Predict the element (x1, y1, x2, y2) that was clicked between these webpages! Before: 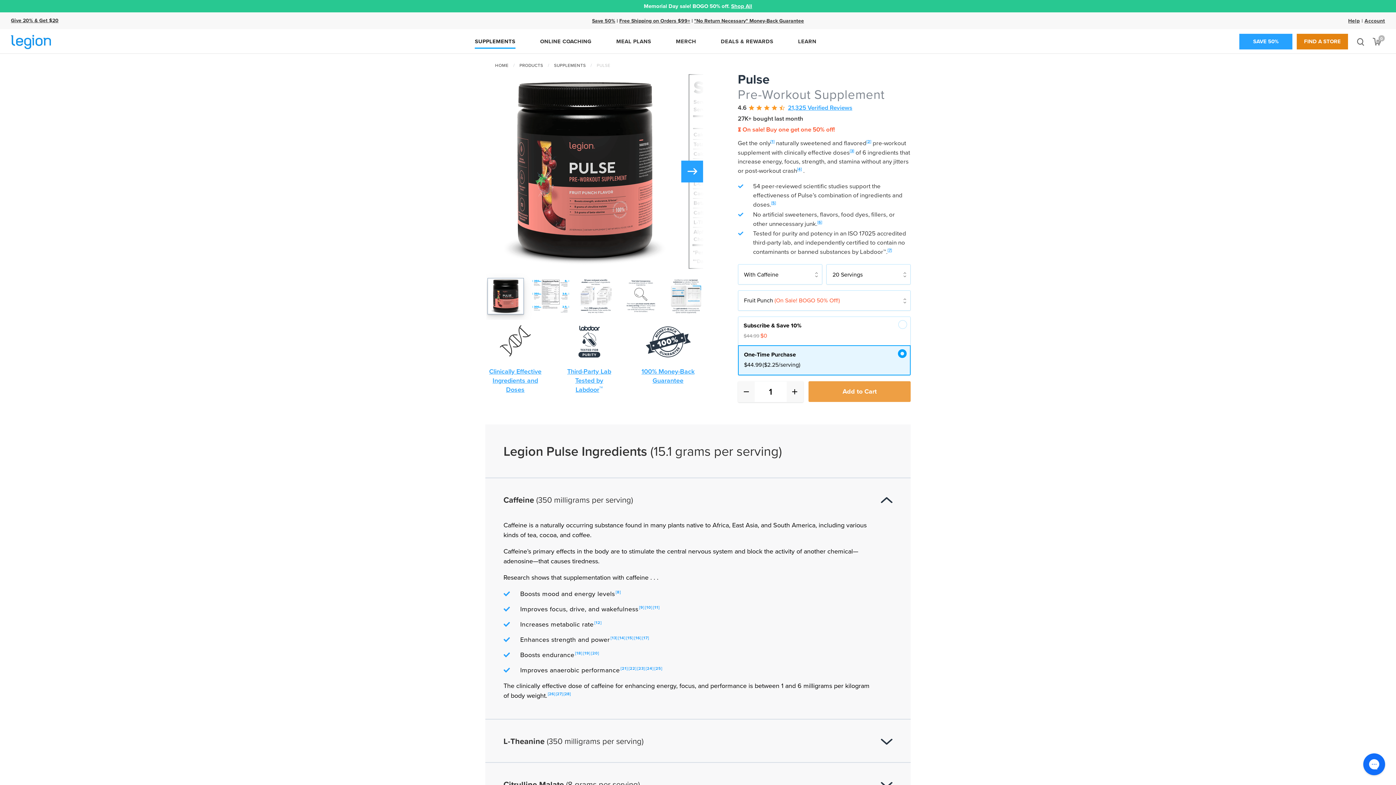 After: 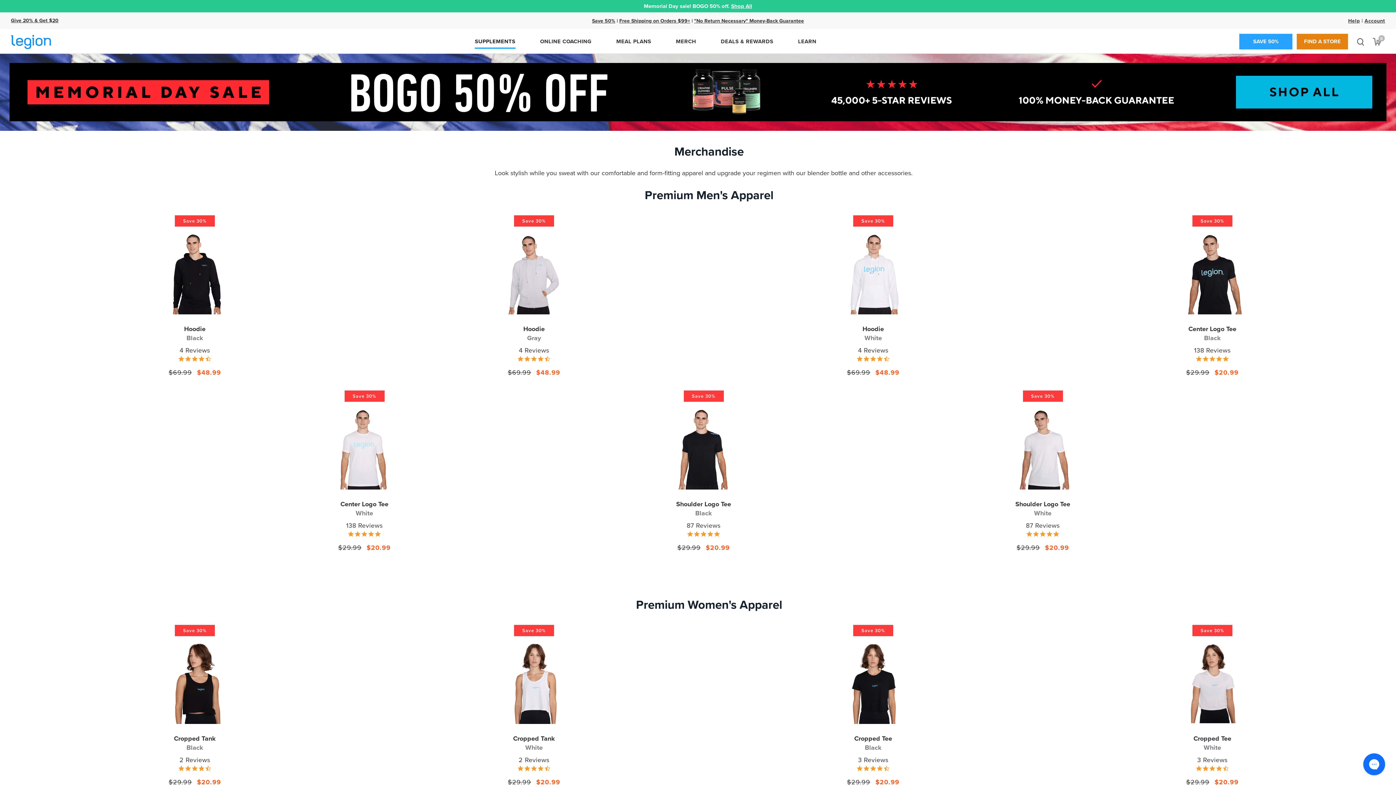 Action: bbox: (664, 29, 707, 53) label: MERCH